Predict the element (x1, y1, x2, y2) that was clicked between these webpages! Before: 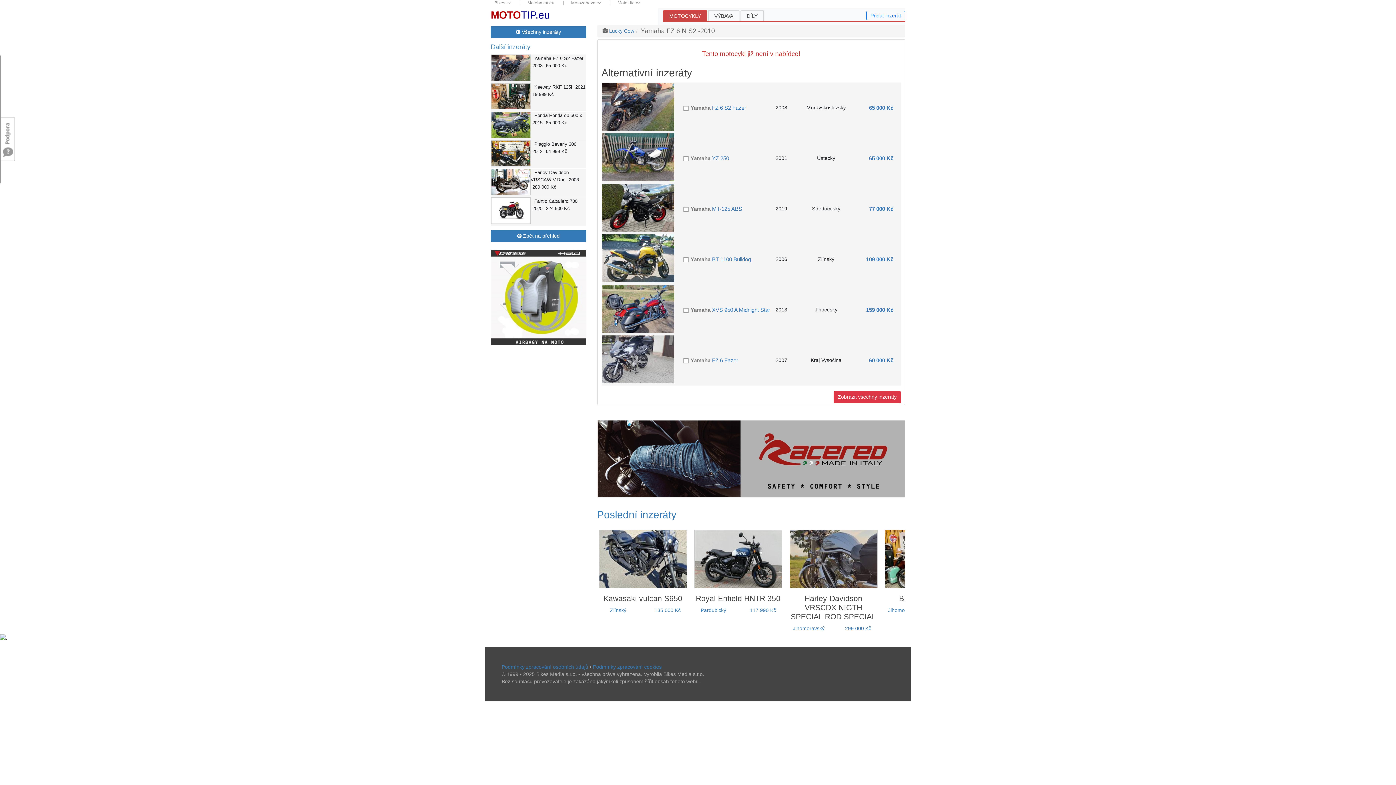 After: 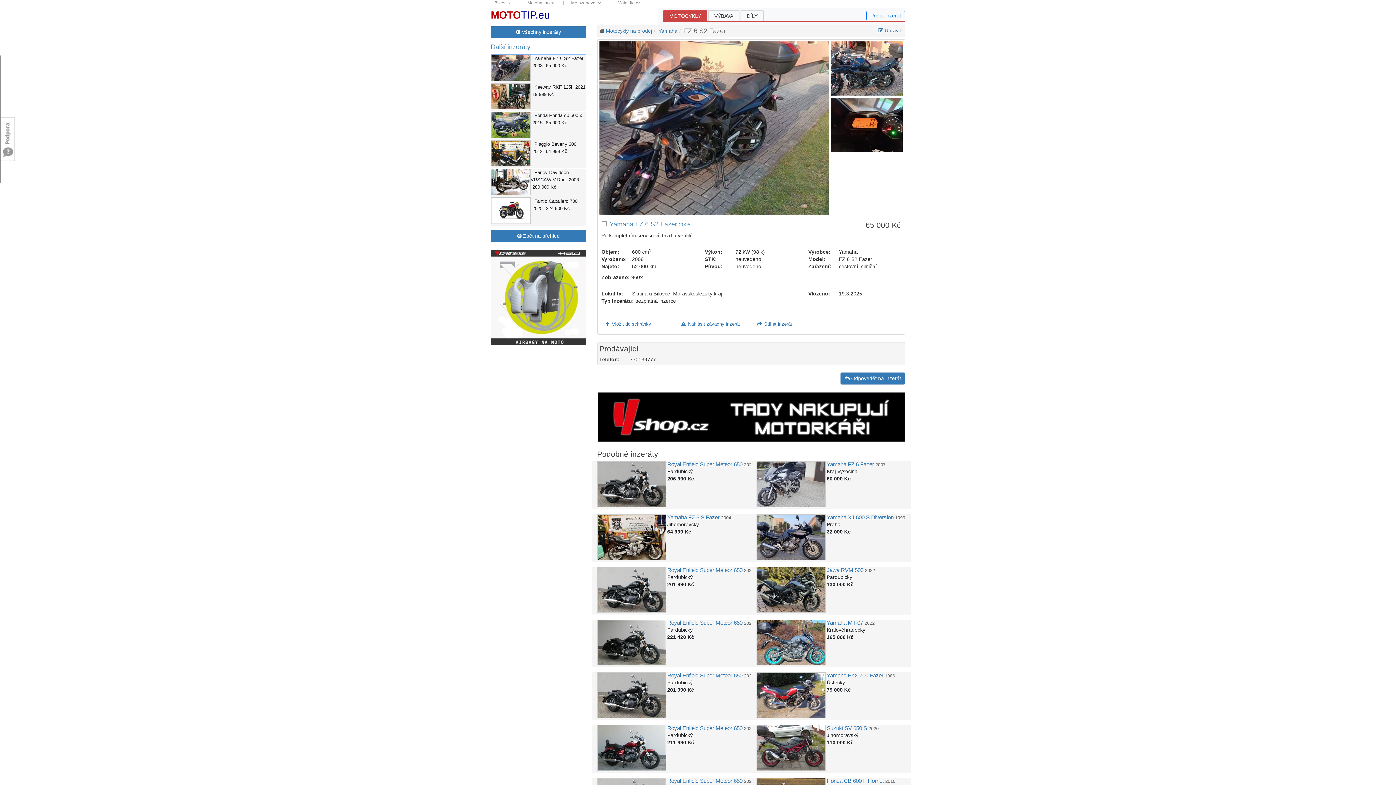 Action: bbox: (491, 54, 586, 82)